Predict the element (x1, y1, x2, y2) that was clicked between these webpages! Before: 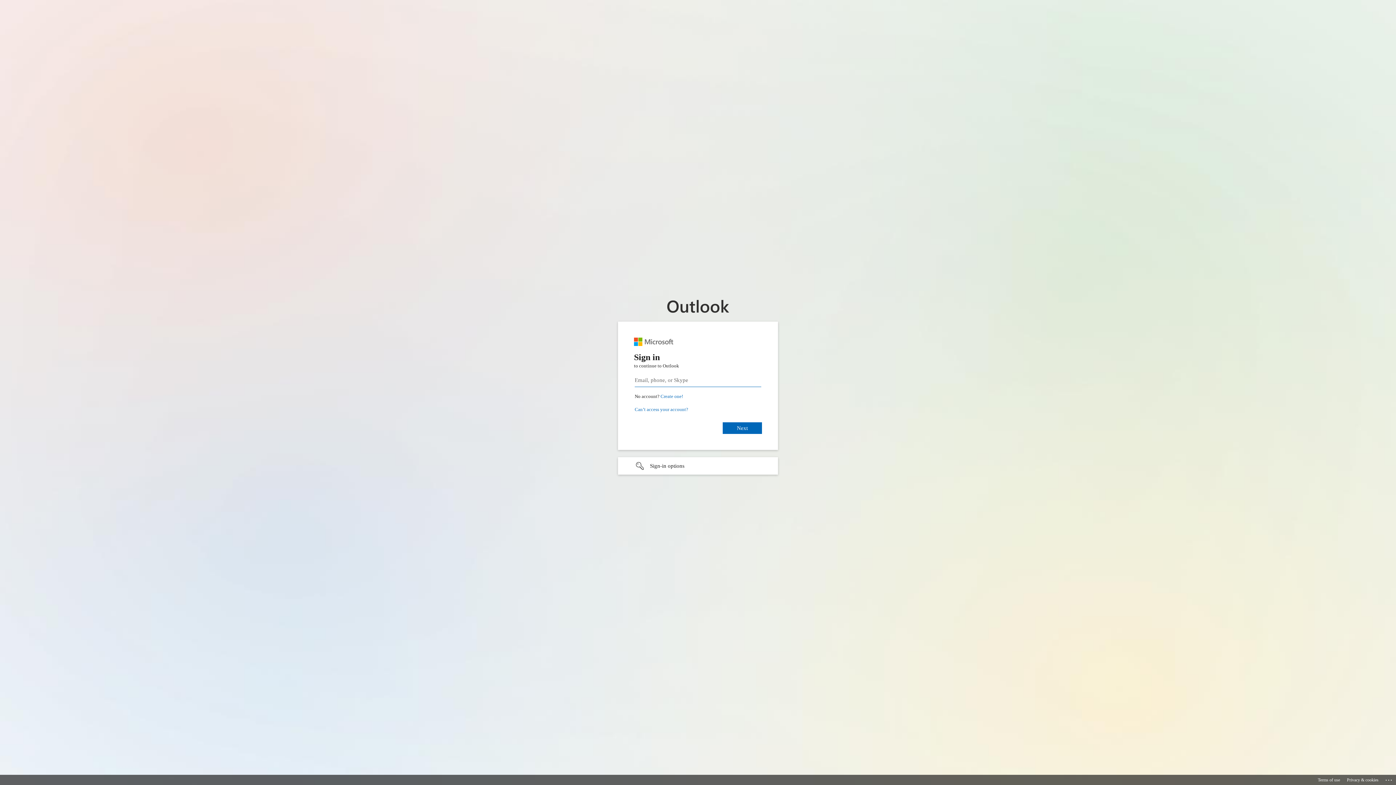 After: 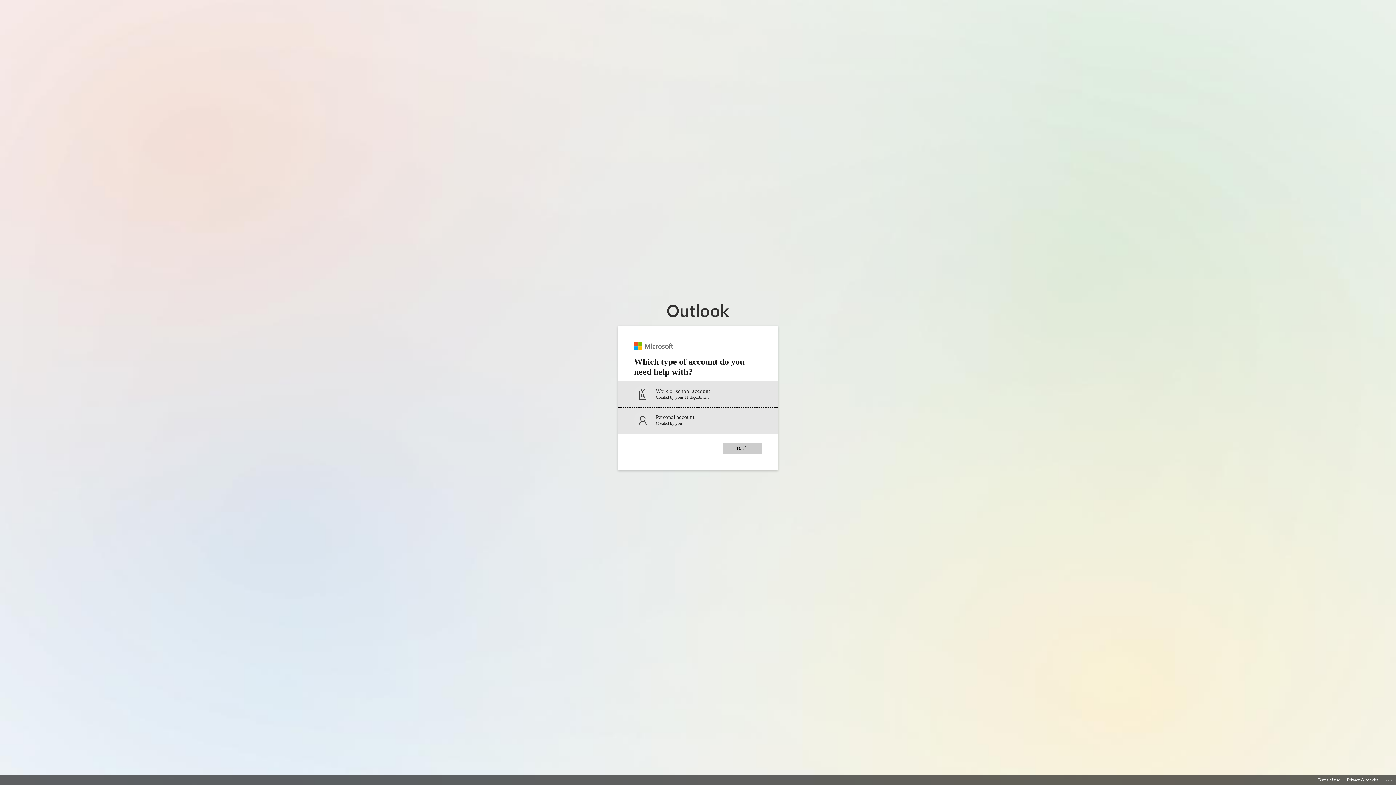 Action: label: Can’t access your account? bbox: (634, 406, 688, 412)